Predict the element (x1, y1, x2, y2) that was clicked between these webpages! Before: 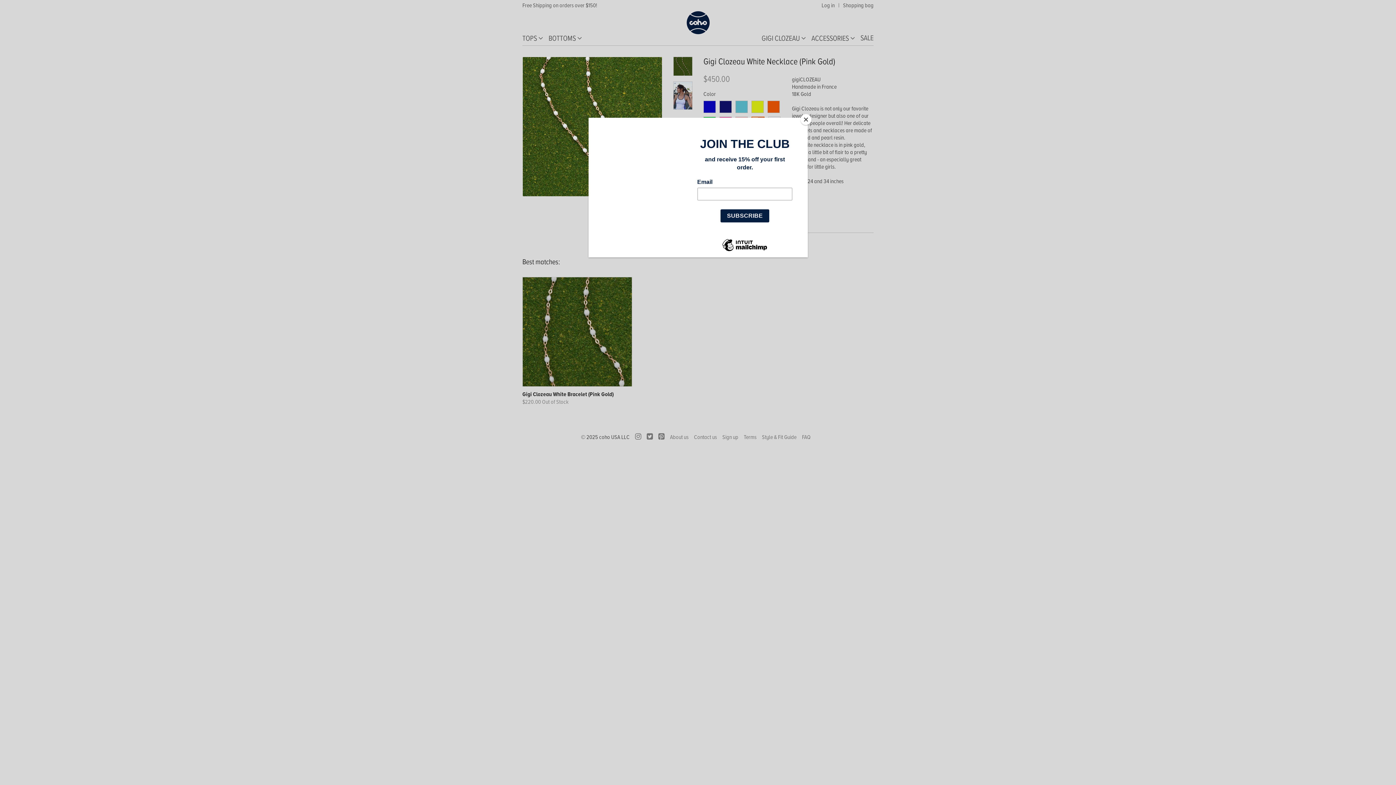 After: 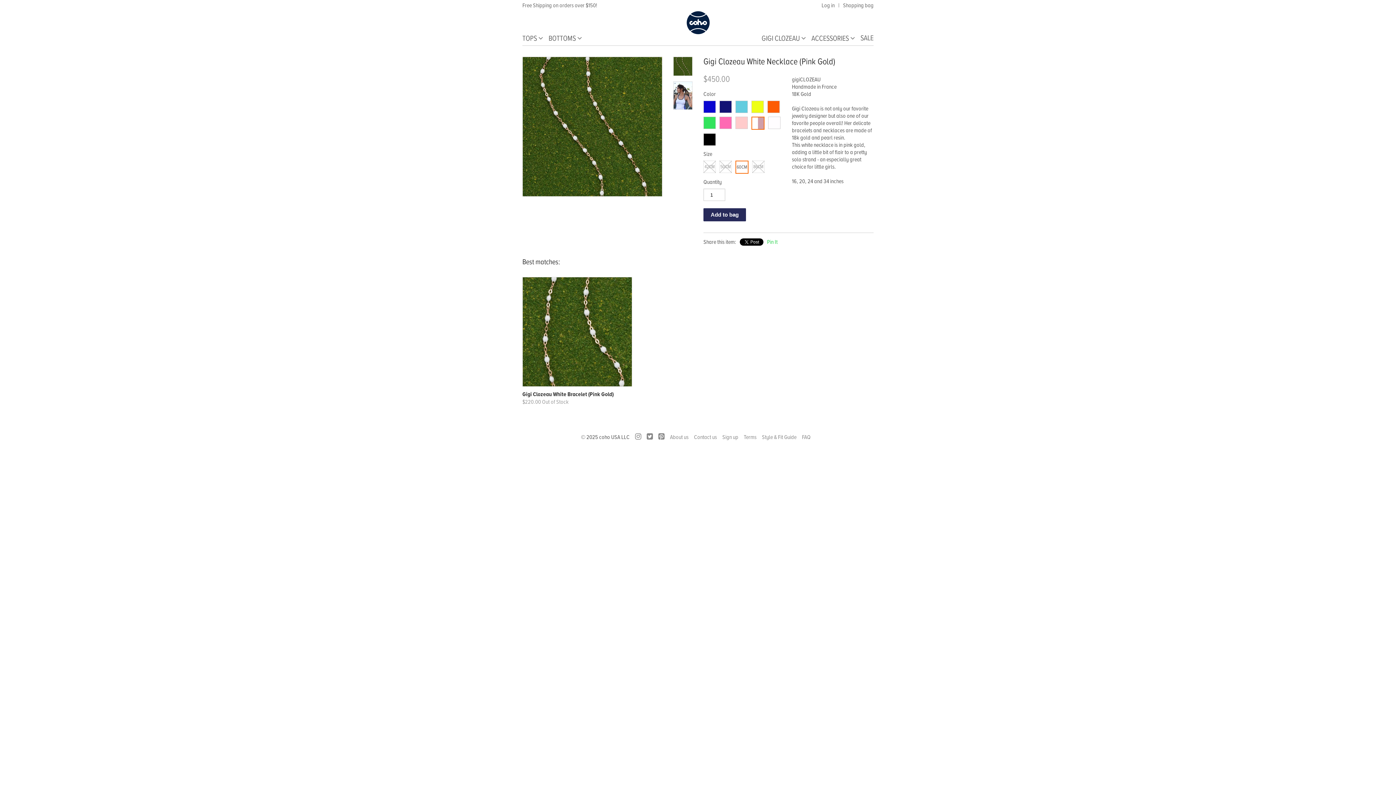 Action: bbox: (800, 114, 811, 125) label: Close